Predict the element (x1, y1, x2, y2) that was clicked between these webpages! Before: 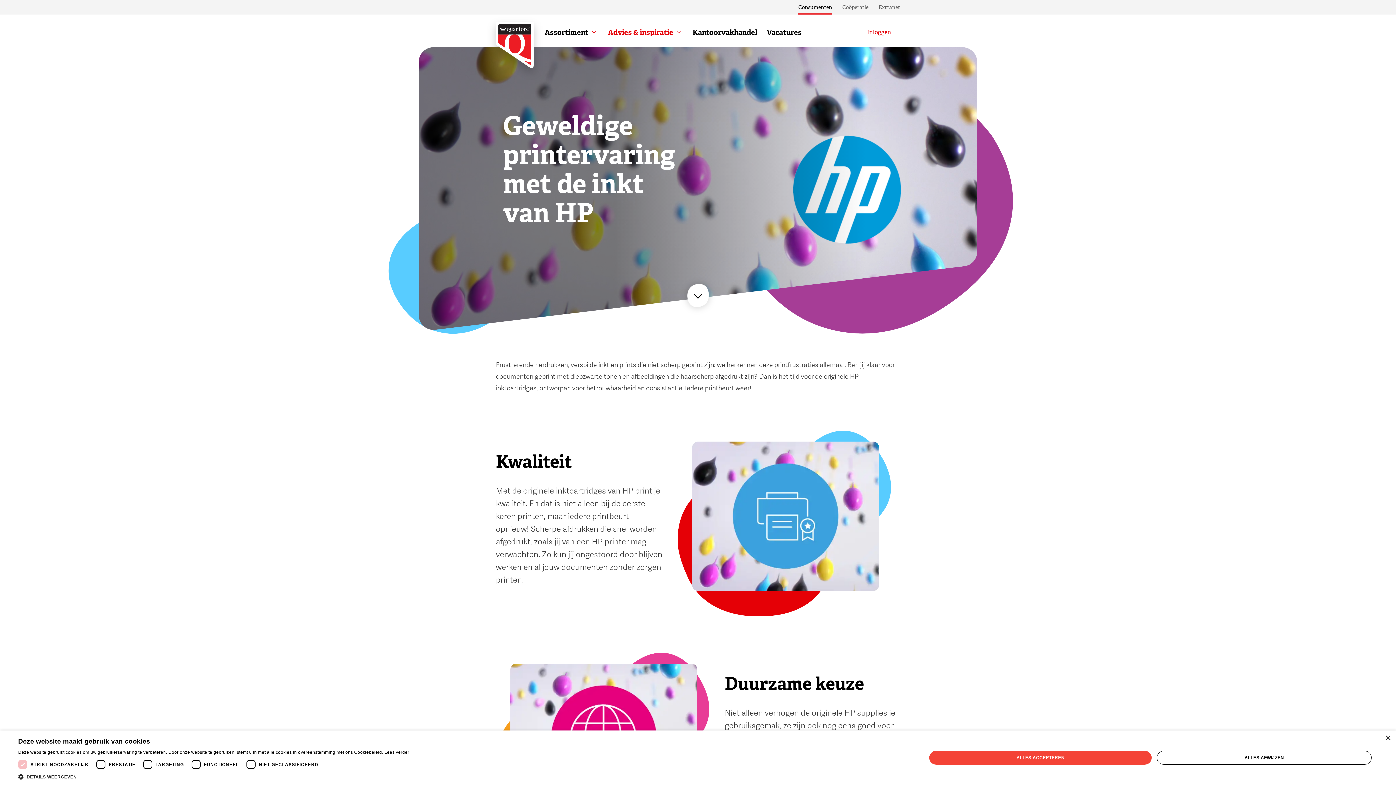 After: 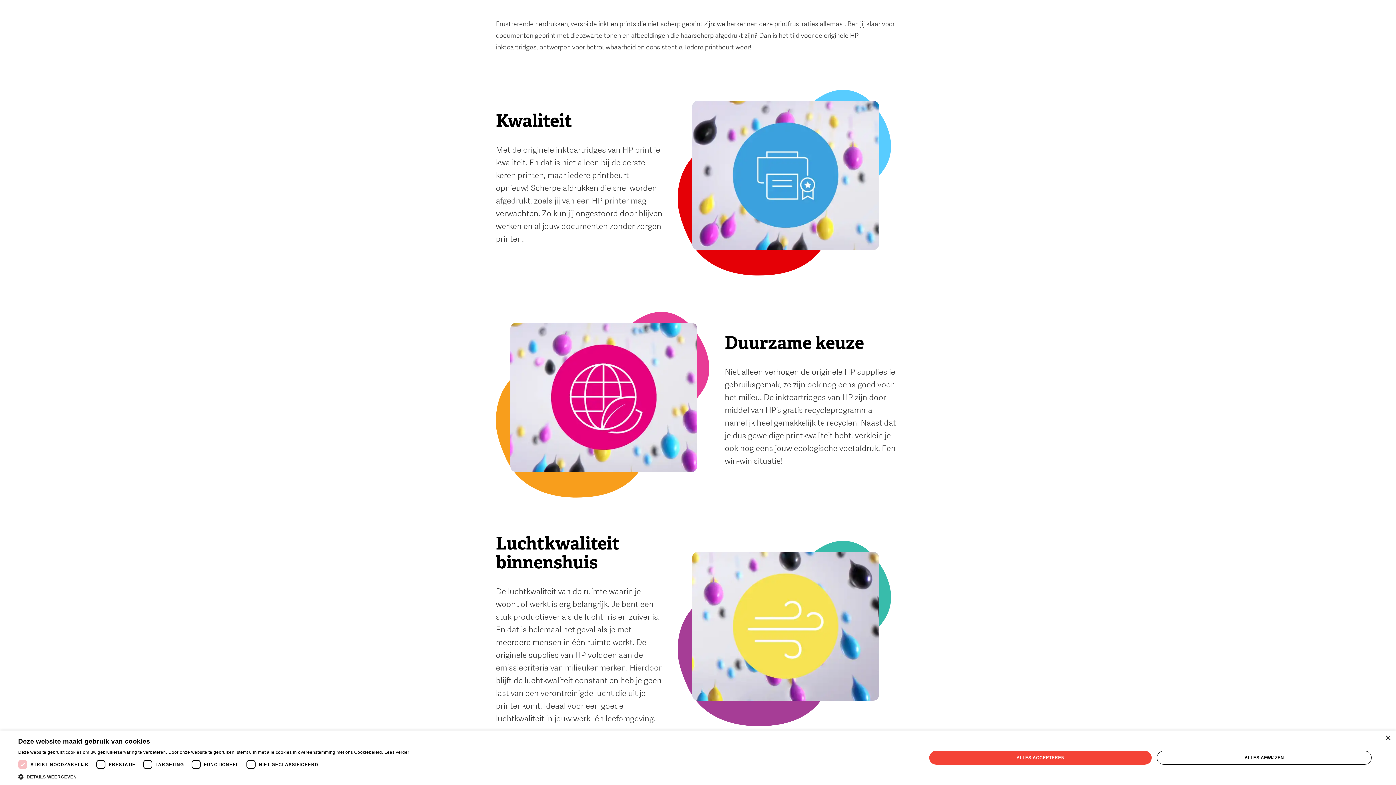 Action: bbox: (686, 285, 709, 308) label: Lees meer